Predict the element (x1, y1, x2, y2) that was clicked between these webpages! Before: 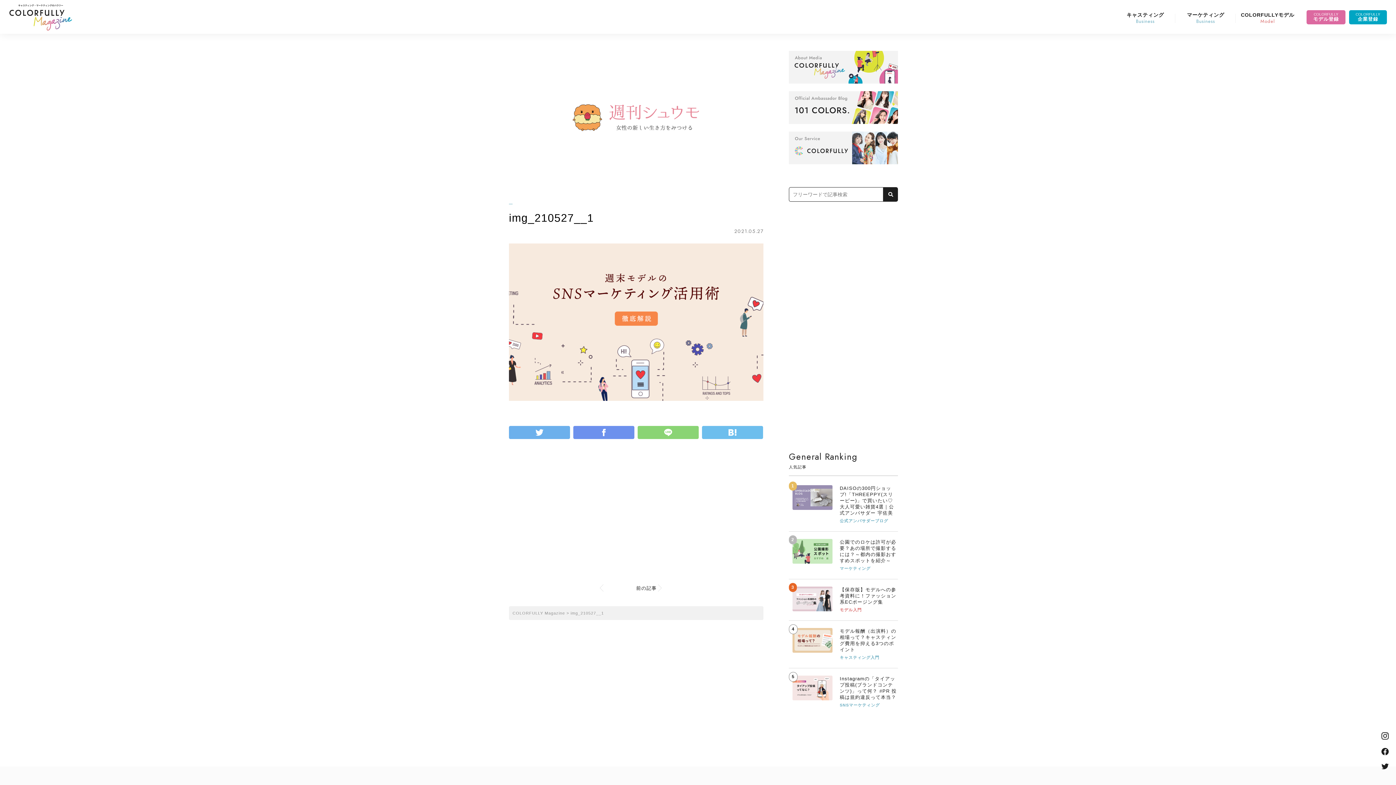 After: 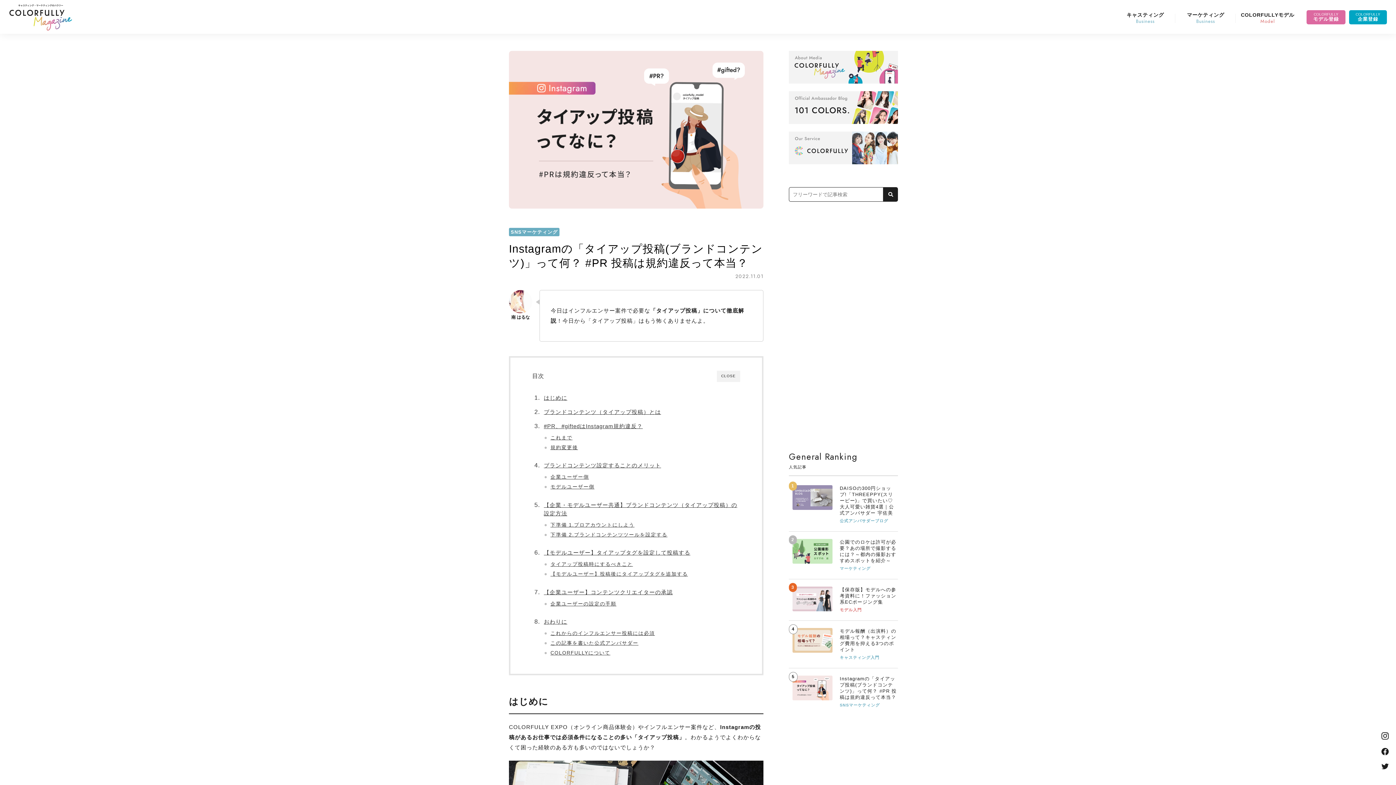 Action: bbox: (789, 668, 898, 716) label: Instagramの「タイアップ投稿(ブランドコンテンツ)」って何？ #PR 投稿は規約違反って本当？

SNSマーケティング